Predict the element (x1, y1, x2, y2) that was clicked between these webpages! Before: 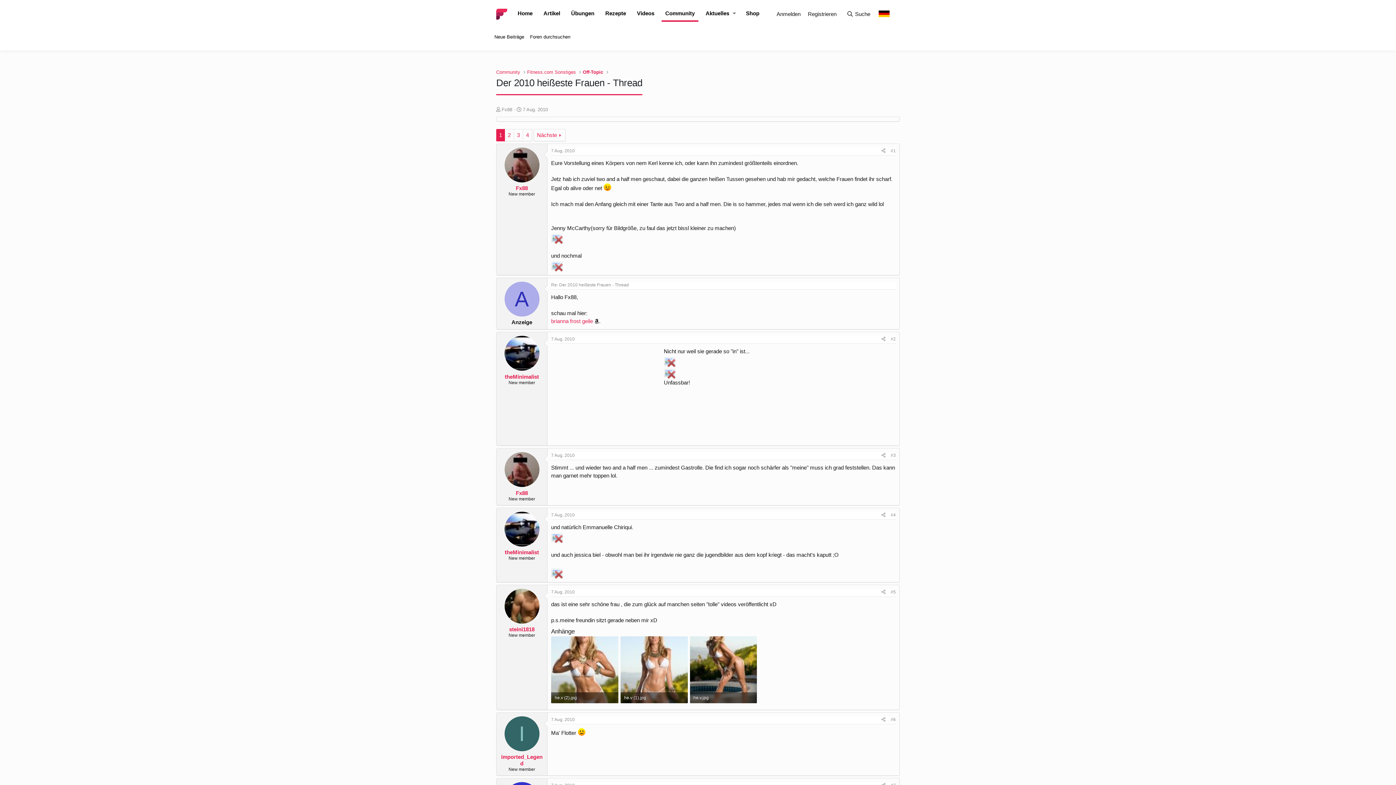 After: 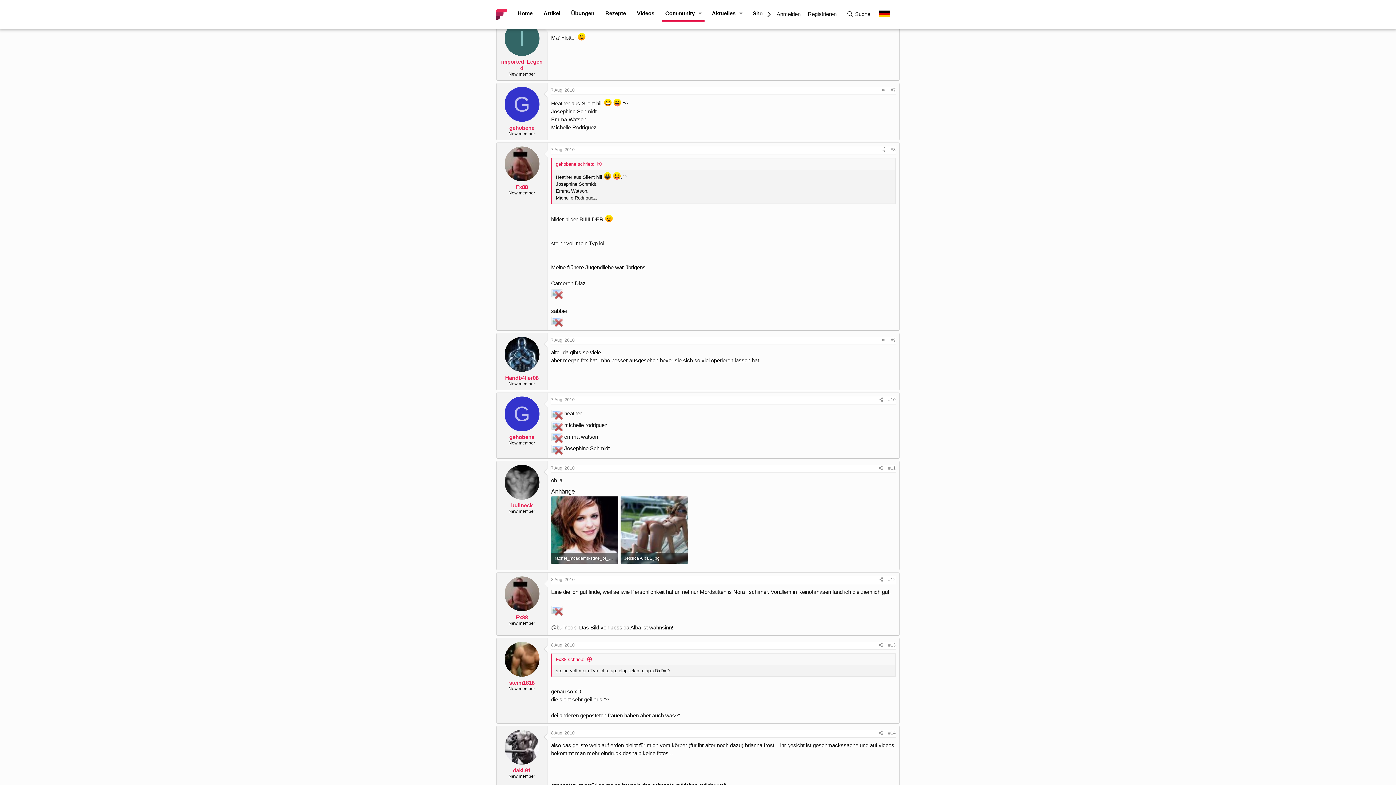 Action: label: #6 bbox: (890, 717, 896, 722)